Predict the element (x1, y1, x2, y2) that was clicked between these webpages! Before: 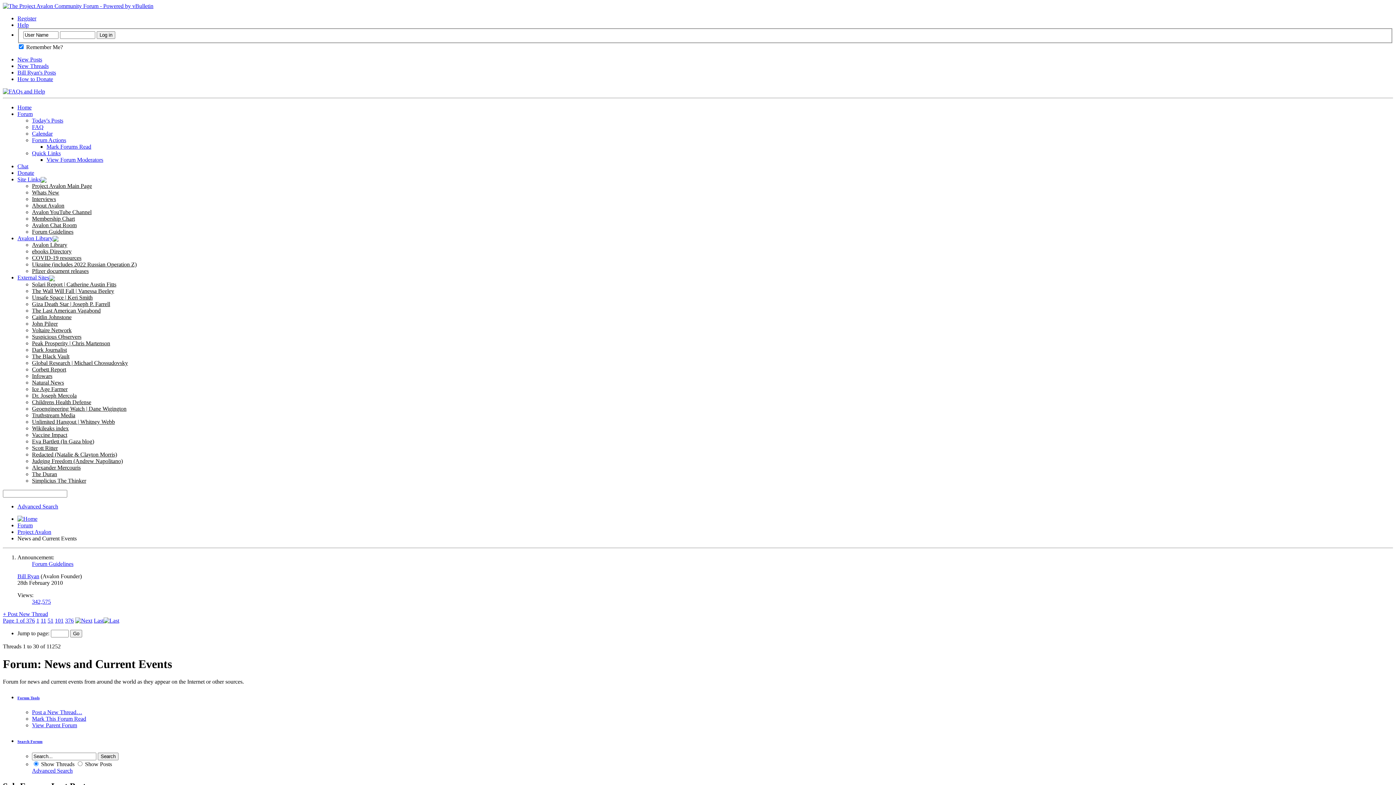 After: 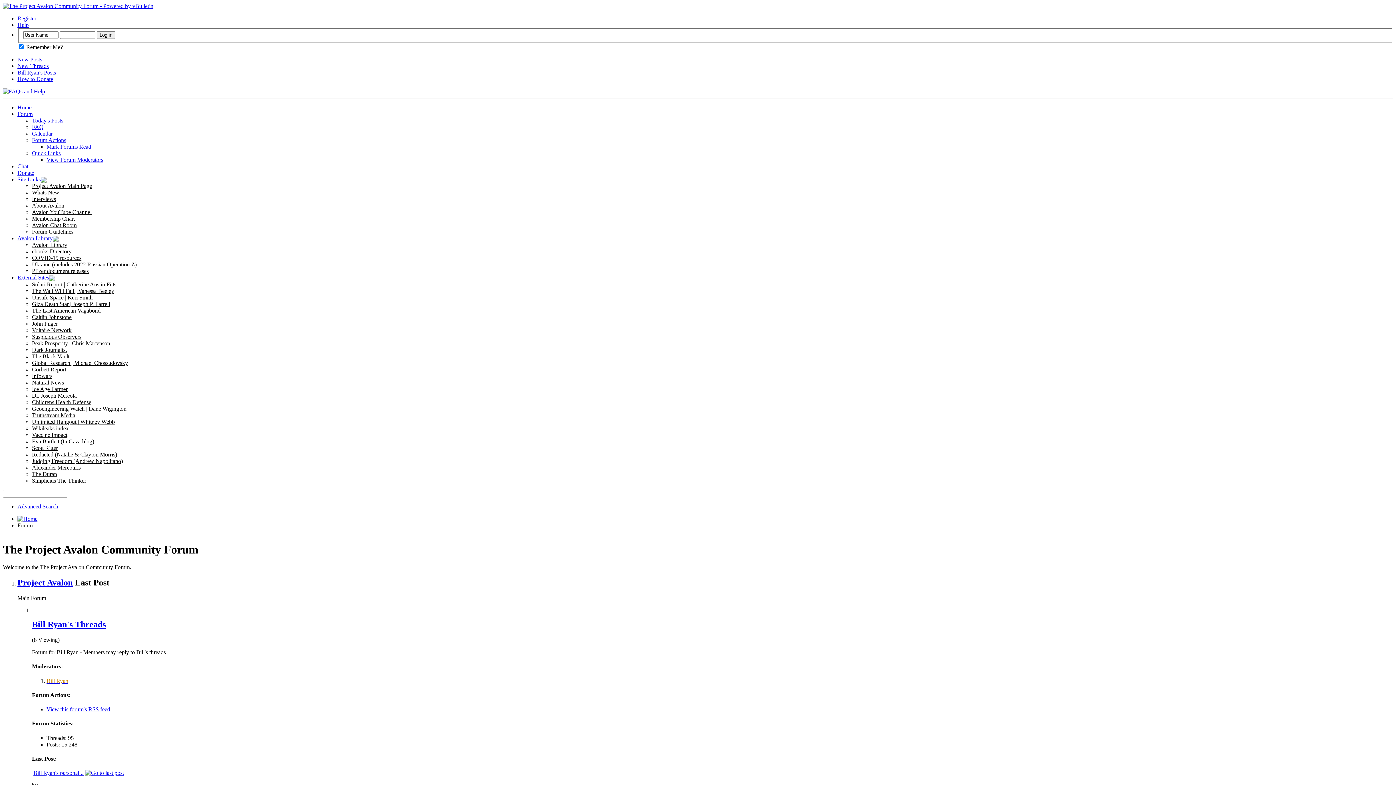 Action: bbox: (46, 143, 91, 149) label: Mark Forums Read